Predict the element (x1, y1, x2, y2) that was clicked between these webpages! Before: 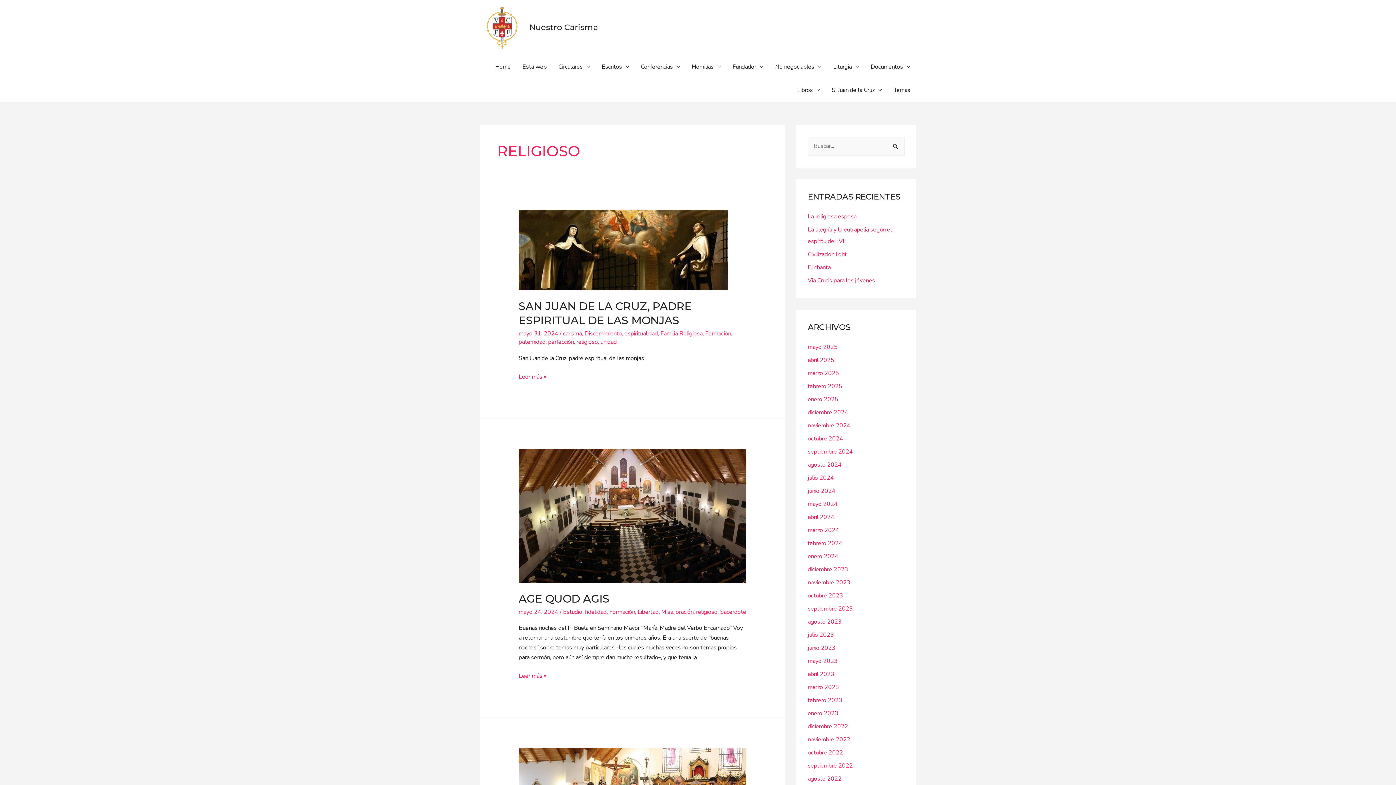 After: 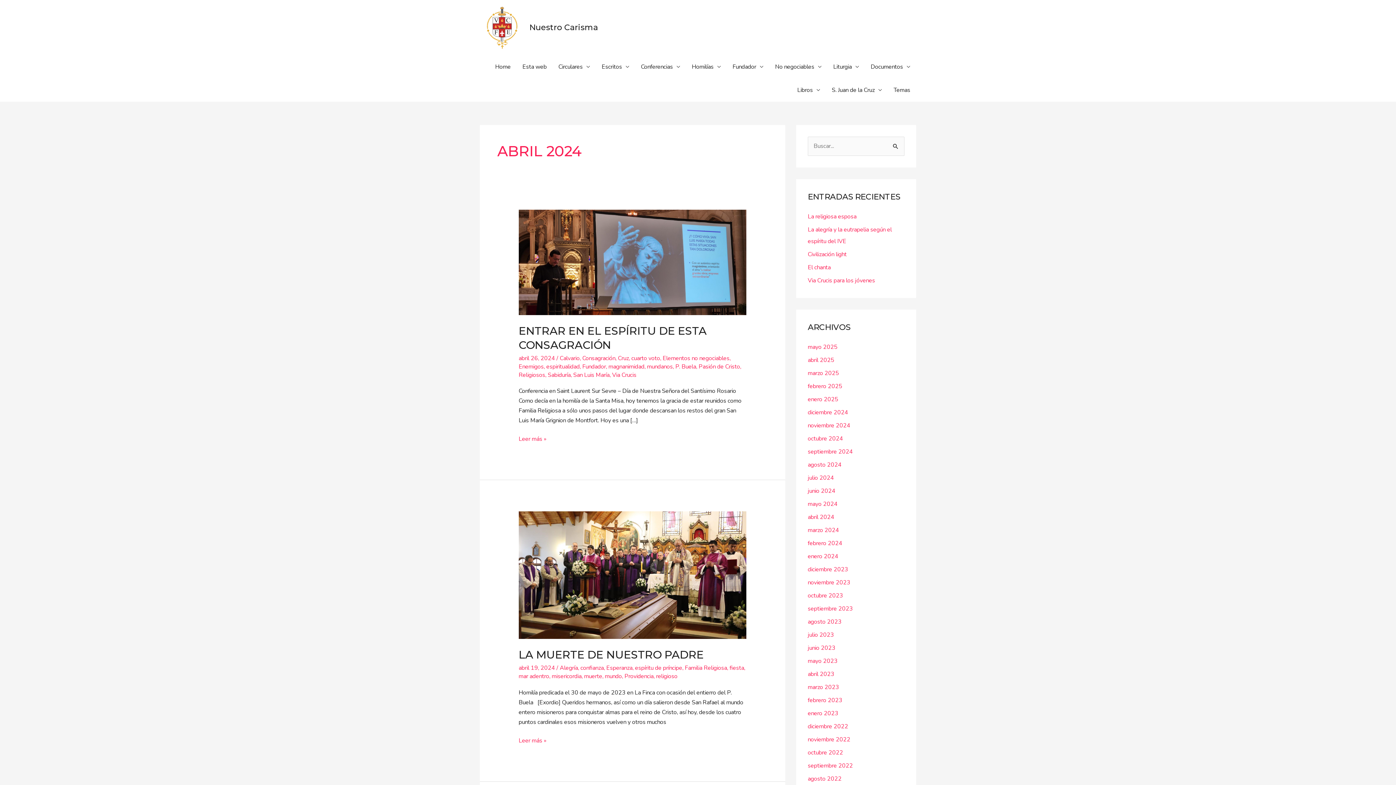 Action: bbox: (808, 513, 834, 521) label: abril 2024